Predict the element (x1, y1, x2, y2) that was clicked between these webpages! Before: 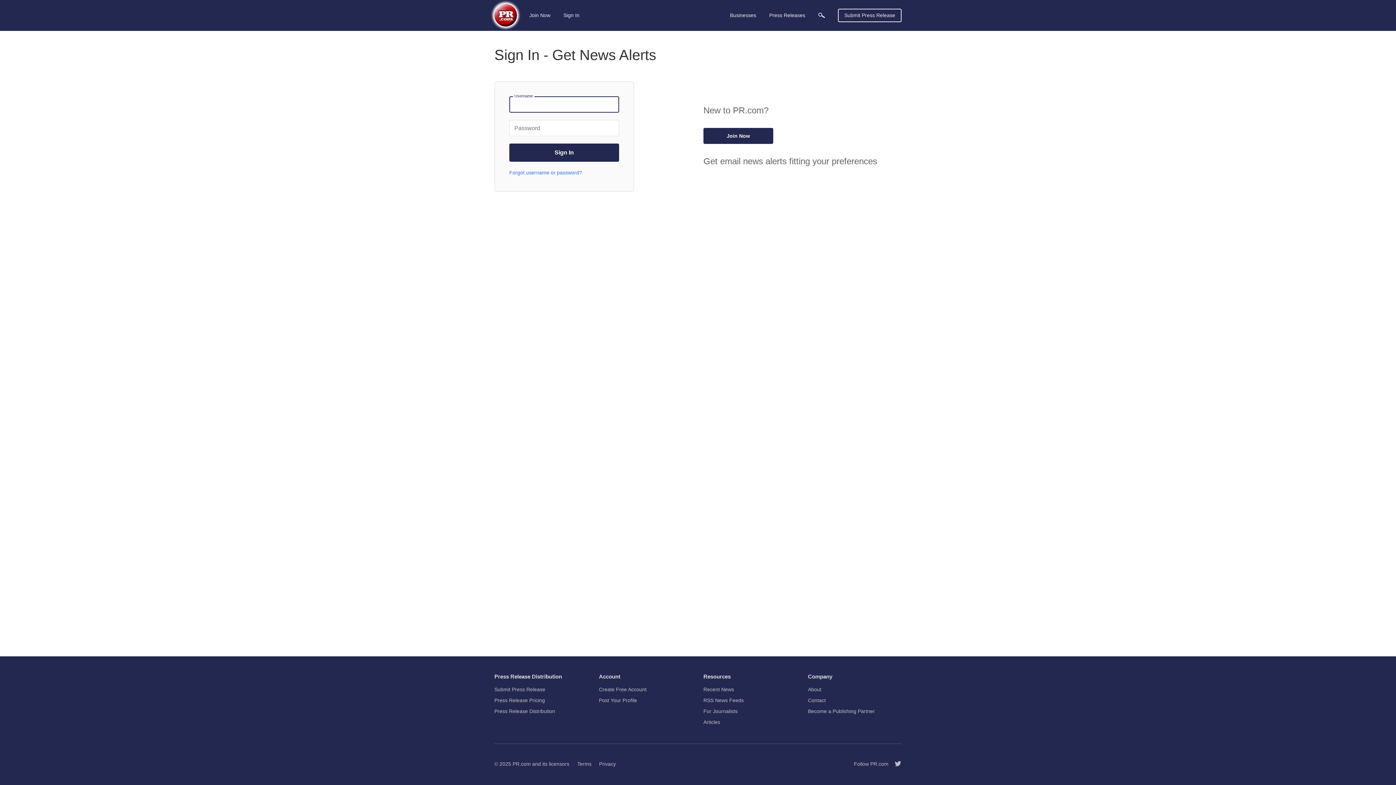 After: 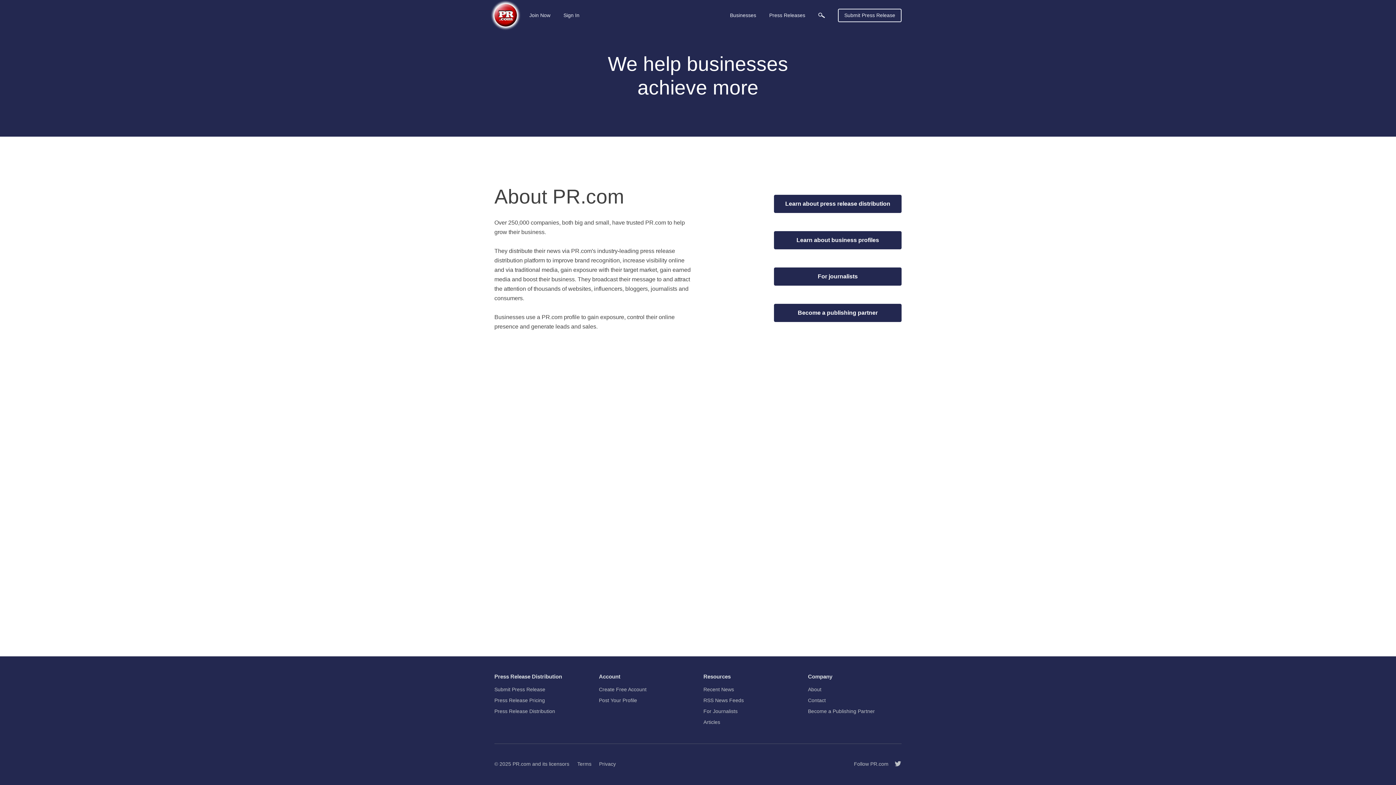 Action: label: About bbox: (808, 684, 821, 695)